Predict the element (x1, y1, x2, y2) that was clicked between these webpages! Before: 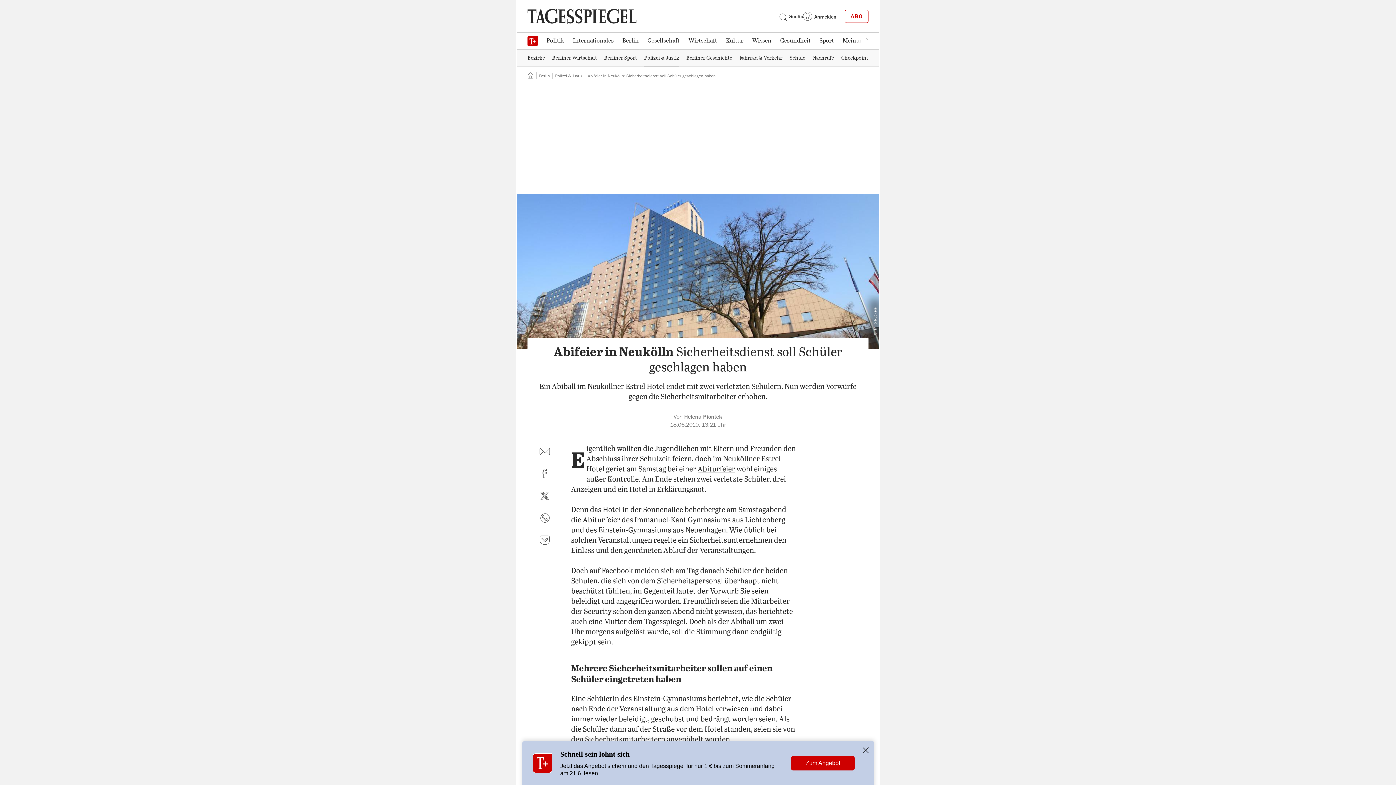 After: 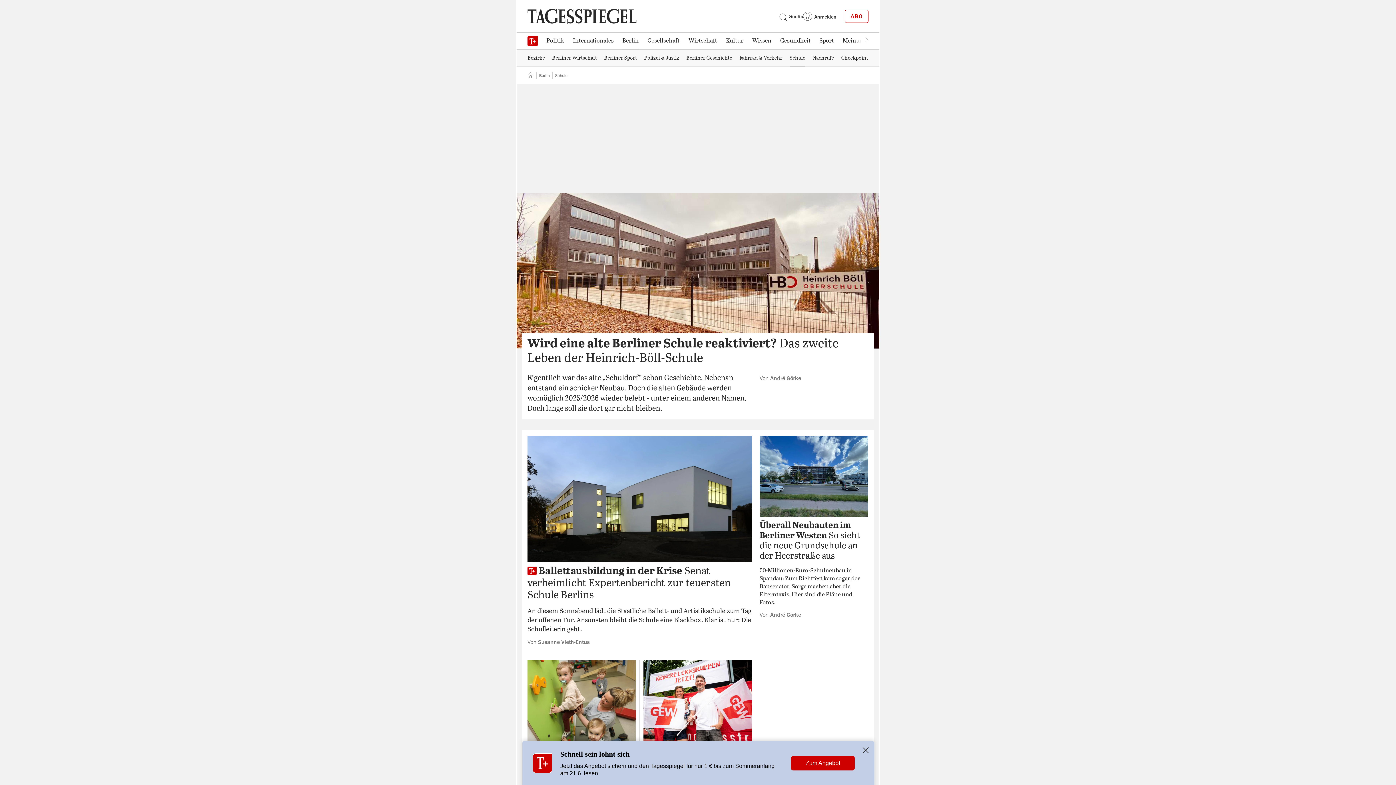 Action: bbox: (786, 50, 809, 65) label: Schule